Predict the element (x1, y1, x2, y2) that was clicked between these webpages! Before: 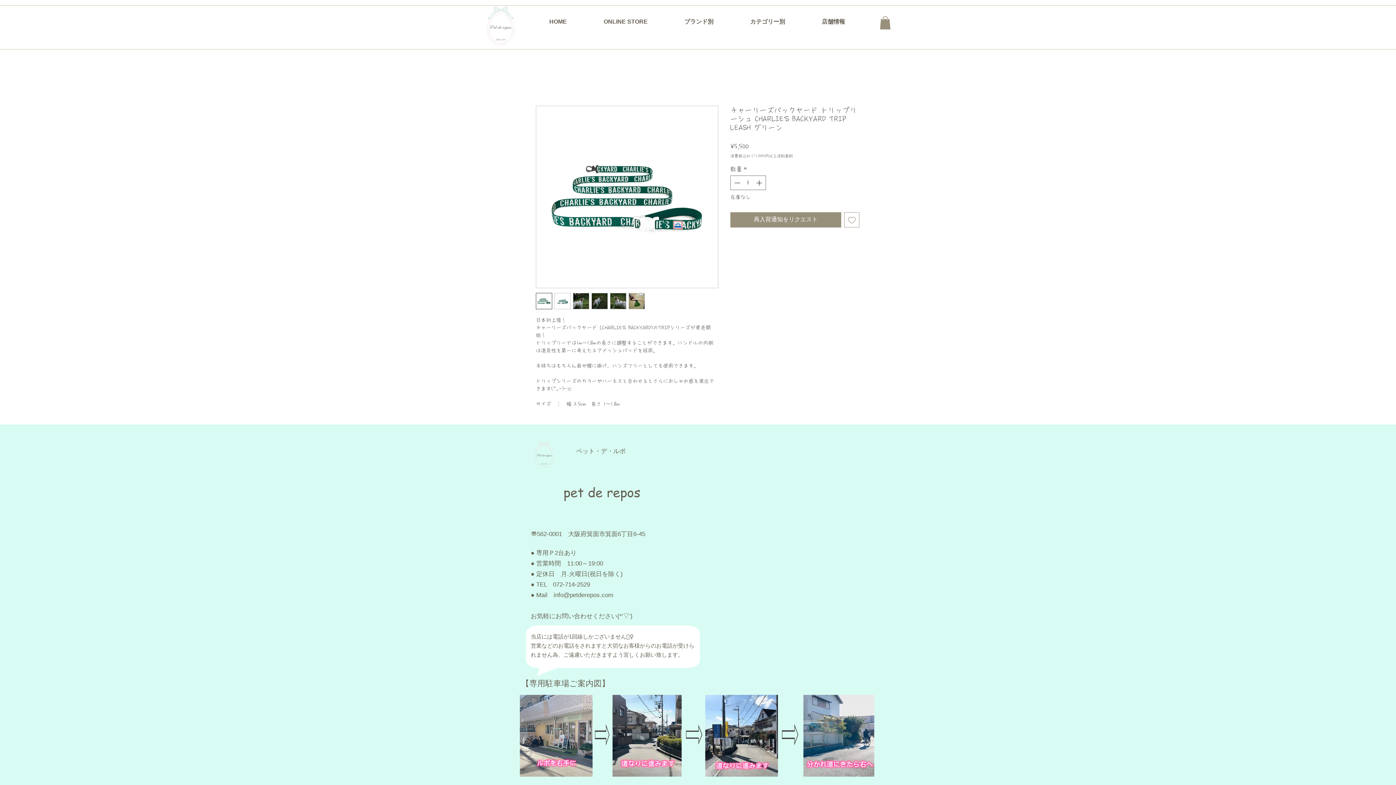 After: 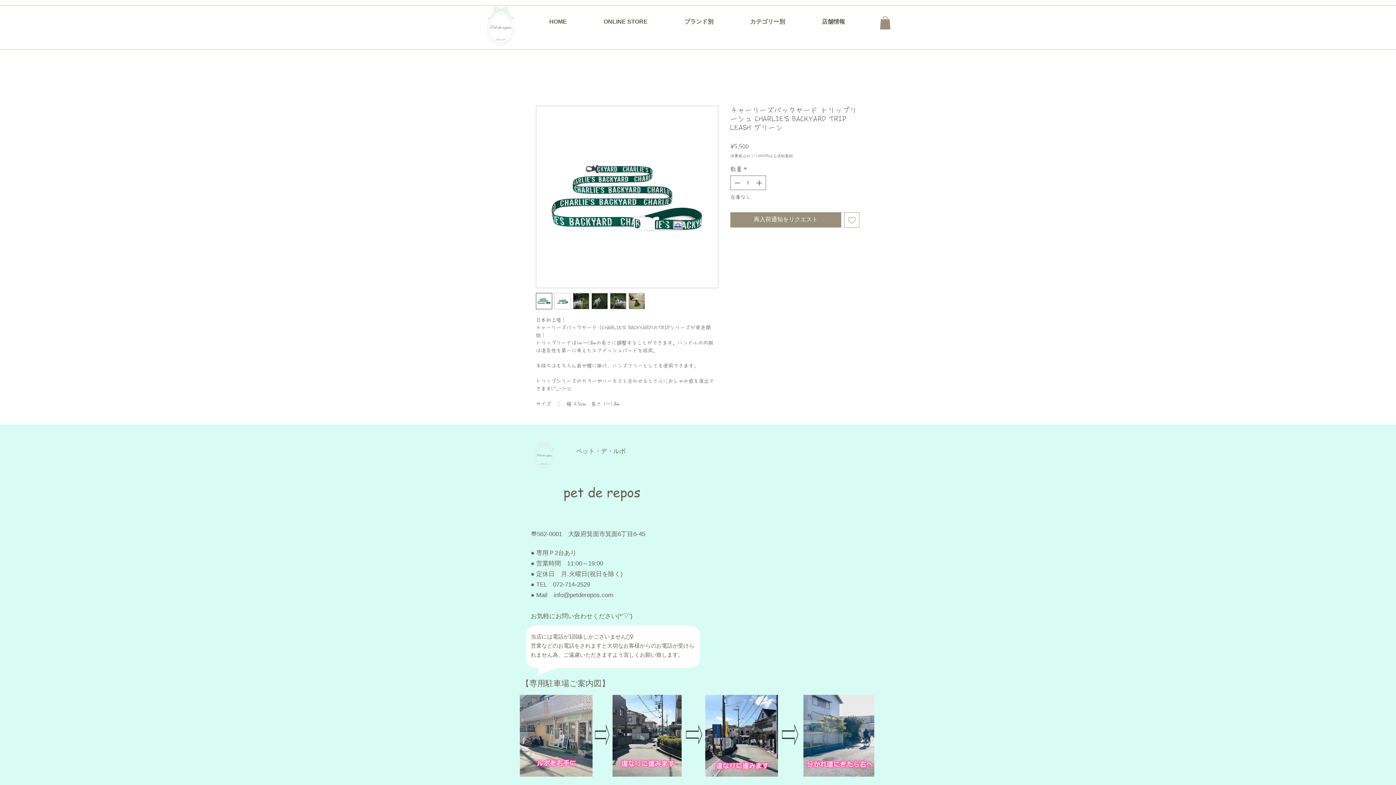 Action: bbox: (610, 293, 626, 309)